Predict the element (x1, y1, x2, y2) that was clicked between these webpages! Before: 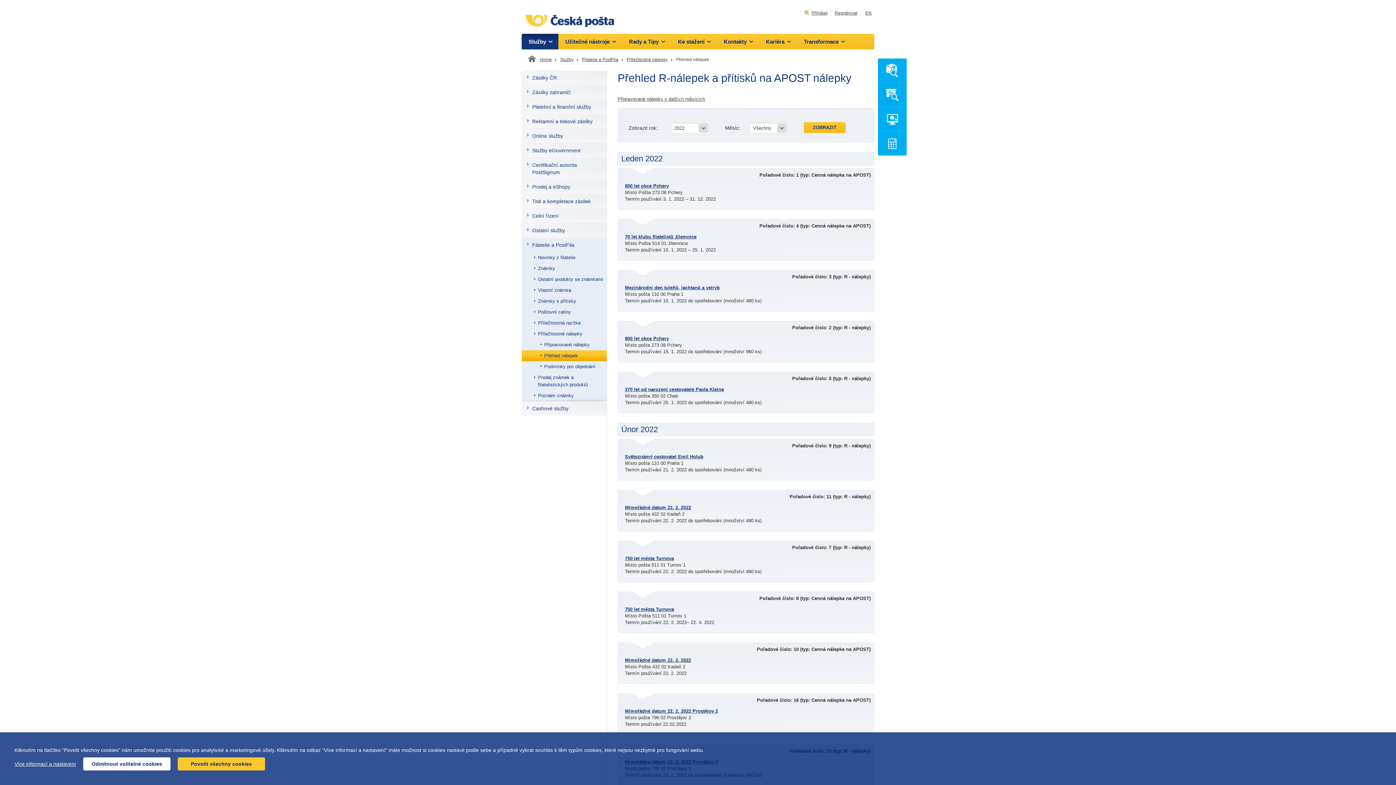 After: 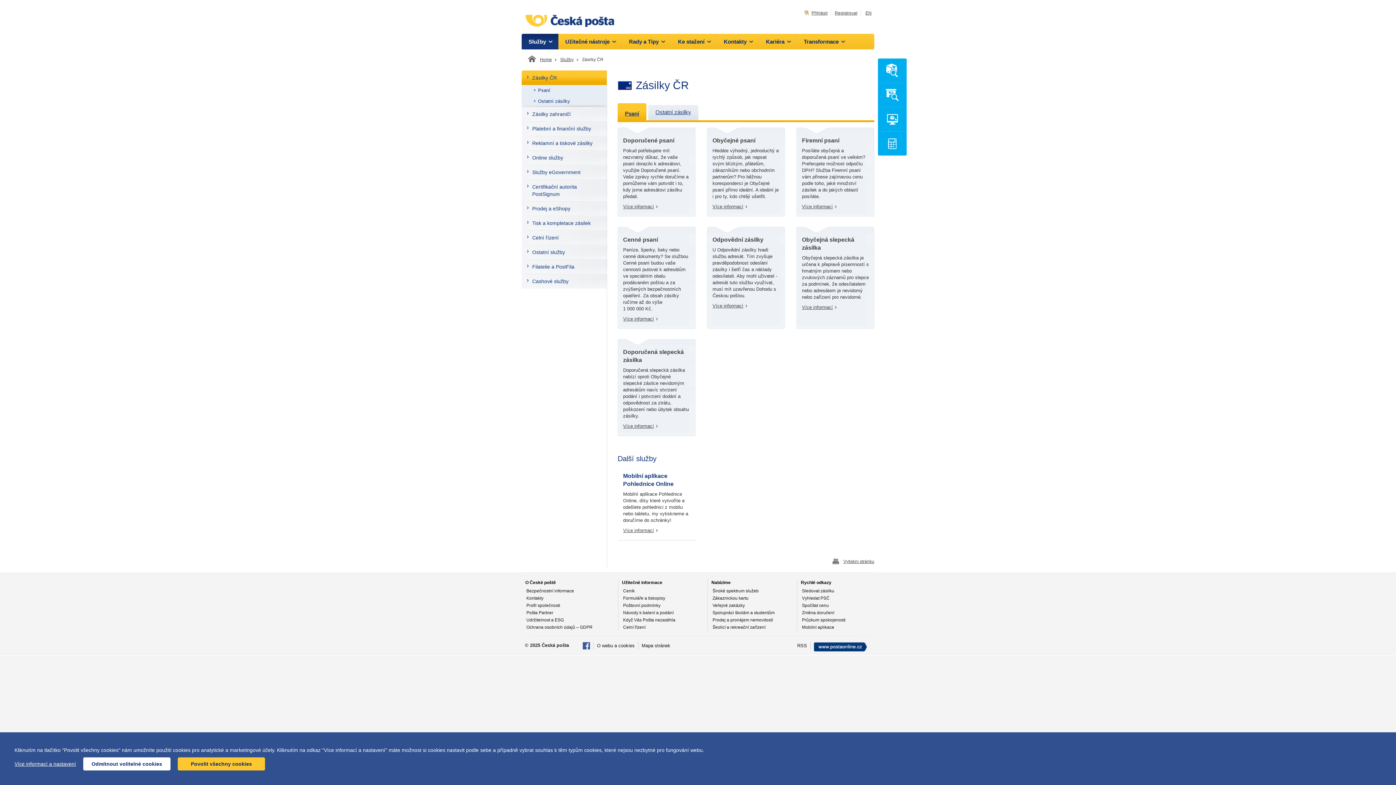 Action: label: Zásilky ČR bbox: (521, 70, 606, 85)